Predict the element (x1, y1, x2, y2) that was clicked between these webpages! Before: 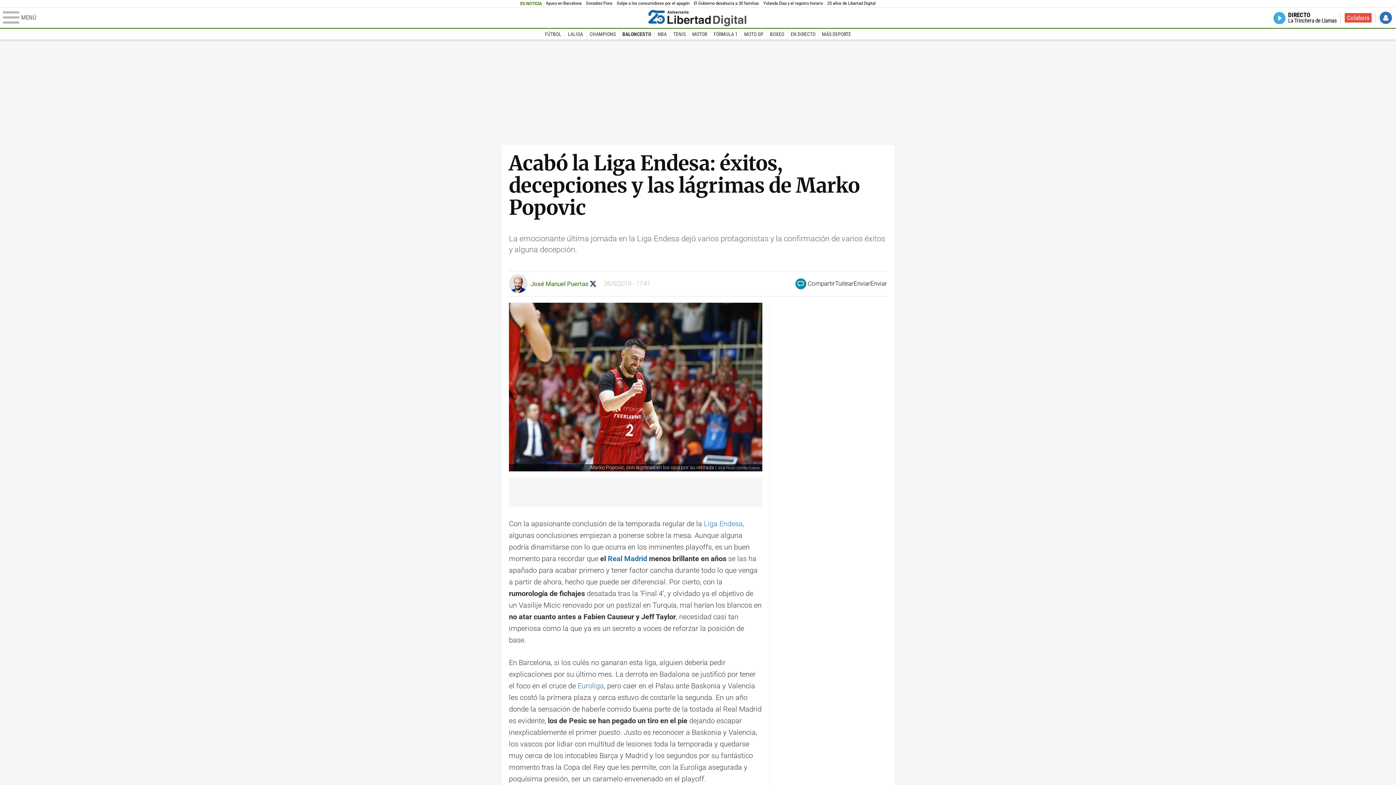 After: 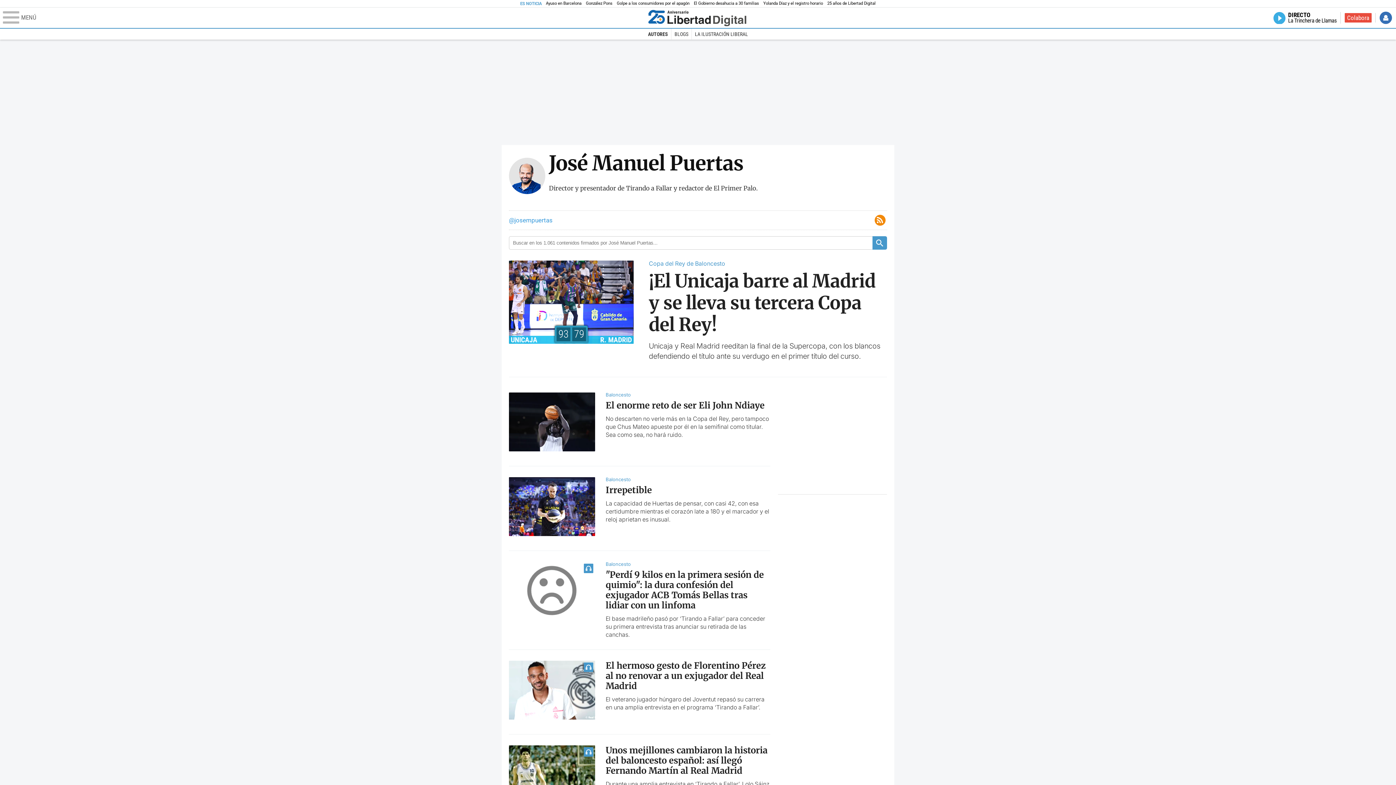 Action: bbox: (509, 274, 588, 293) label: José Manuel Puertas